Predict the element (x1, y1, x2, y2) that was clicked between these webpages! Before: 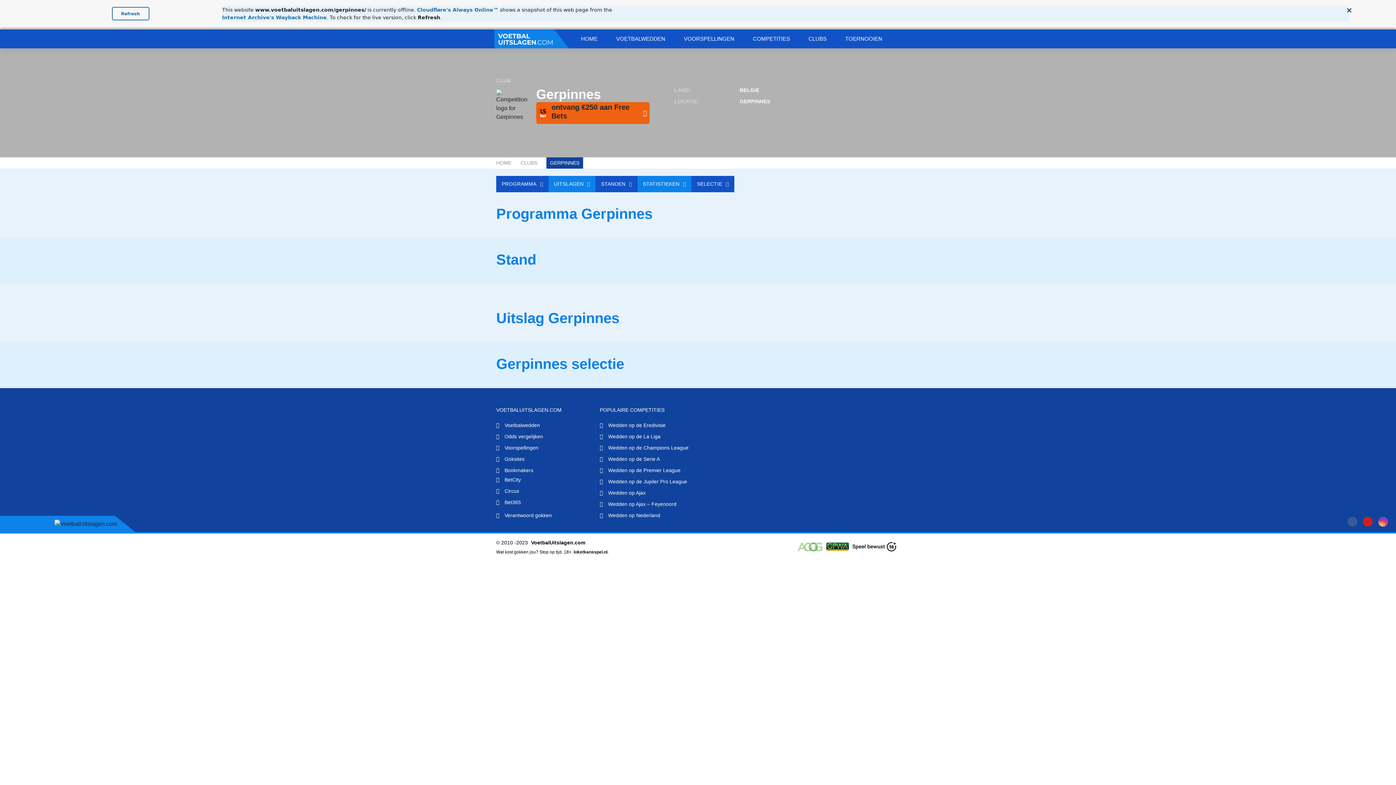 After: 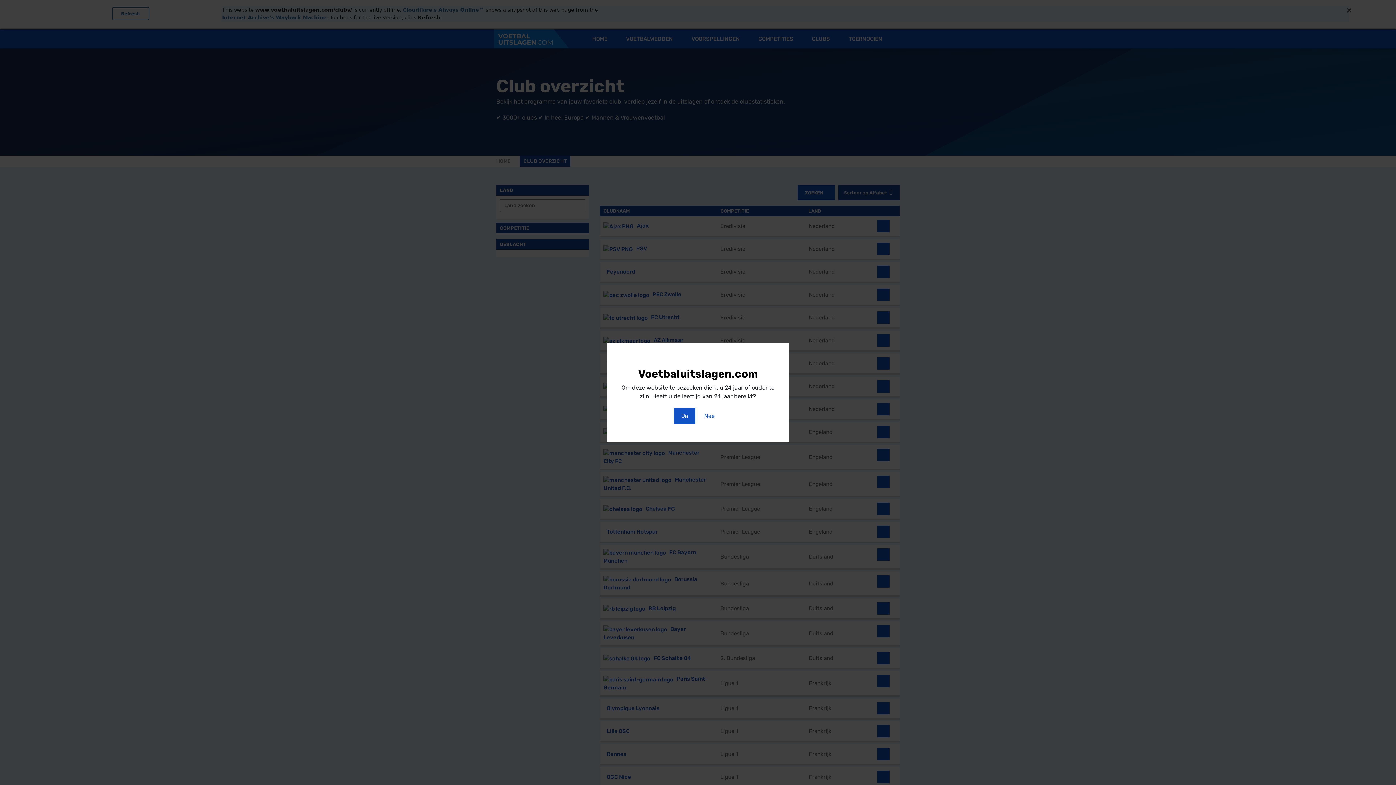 Action: label: CLUBS bbox: (805, 33, 829, 44)